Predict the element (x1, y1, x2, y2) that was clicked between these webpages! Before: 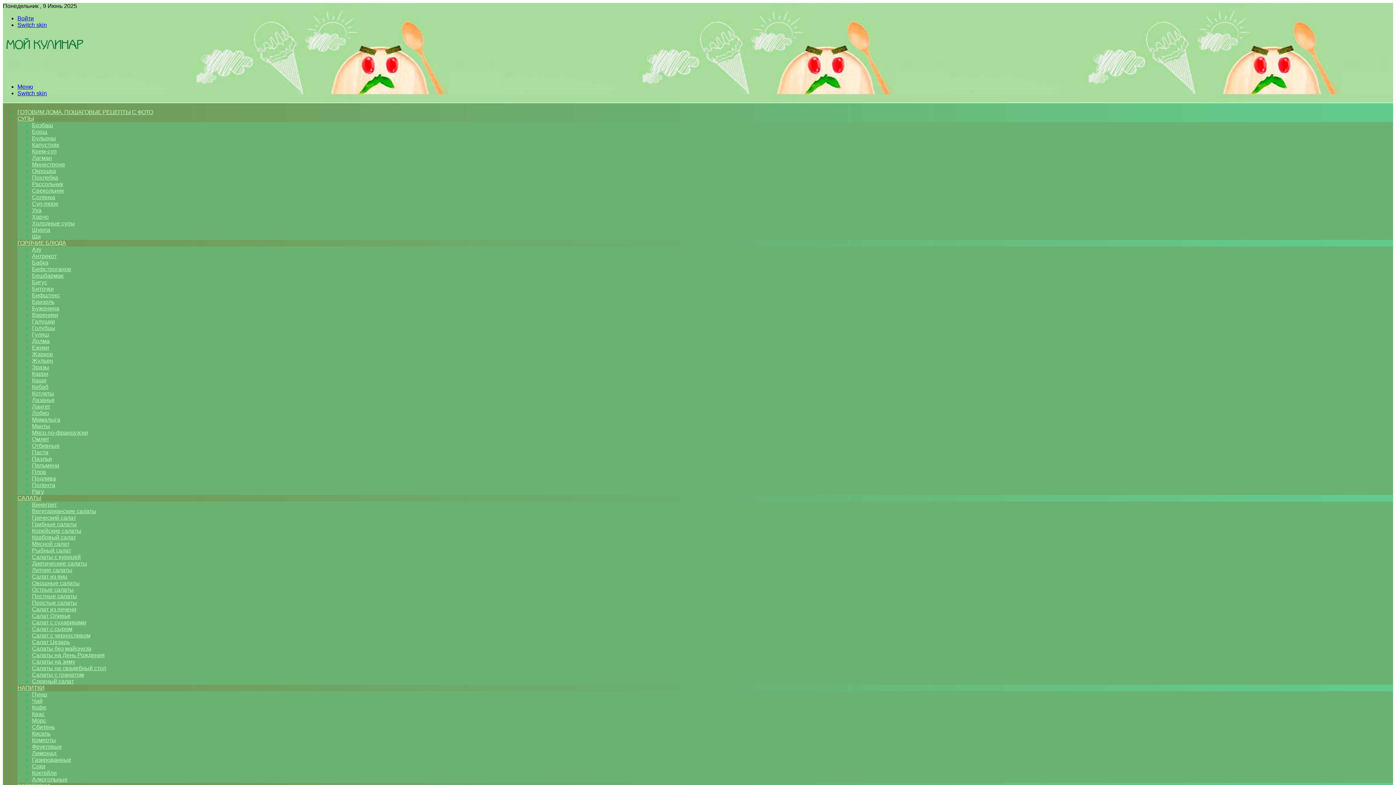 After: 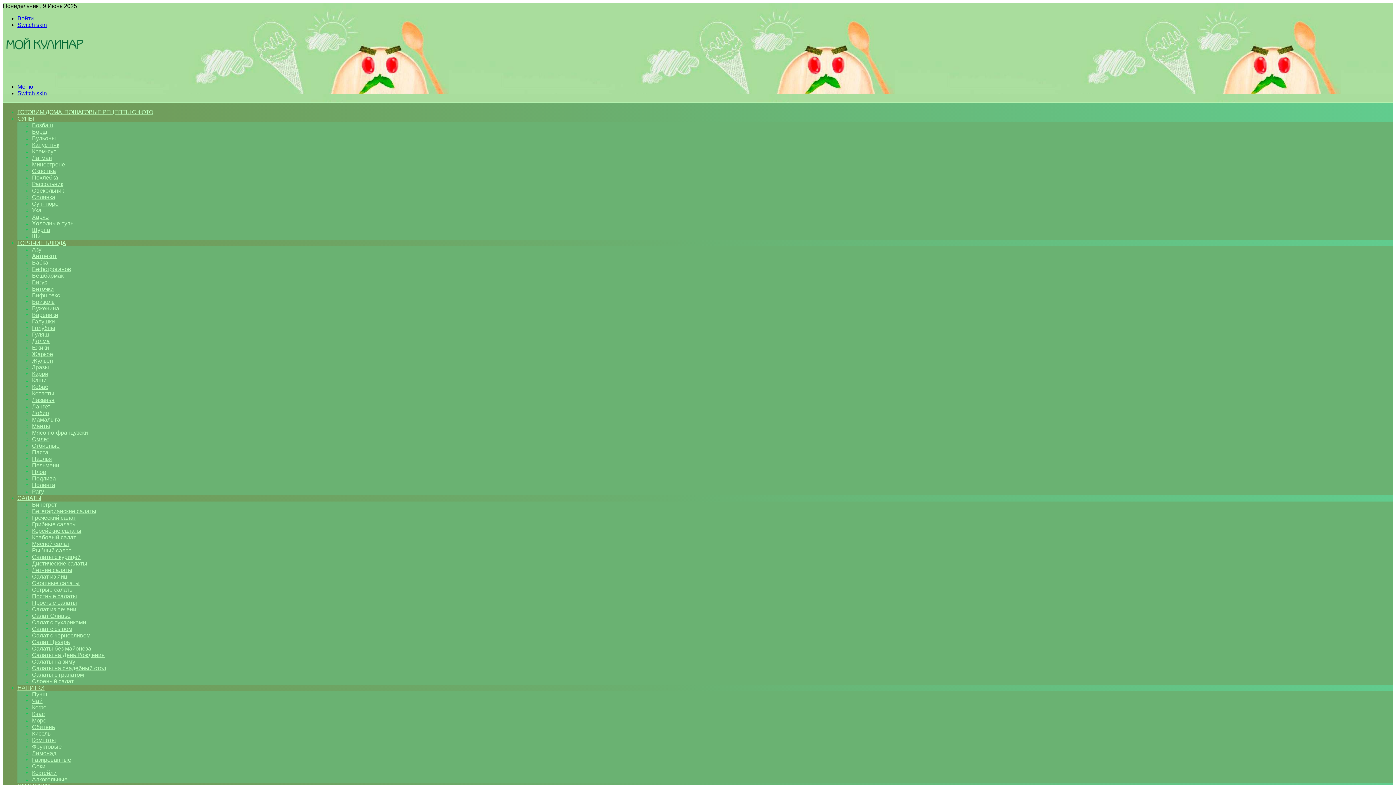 Action: label: Щи bbox: (32, 233, 40, 239)